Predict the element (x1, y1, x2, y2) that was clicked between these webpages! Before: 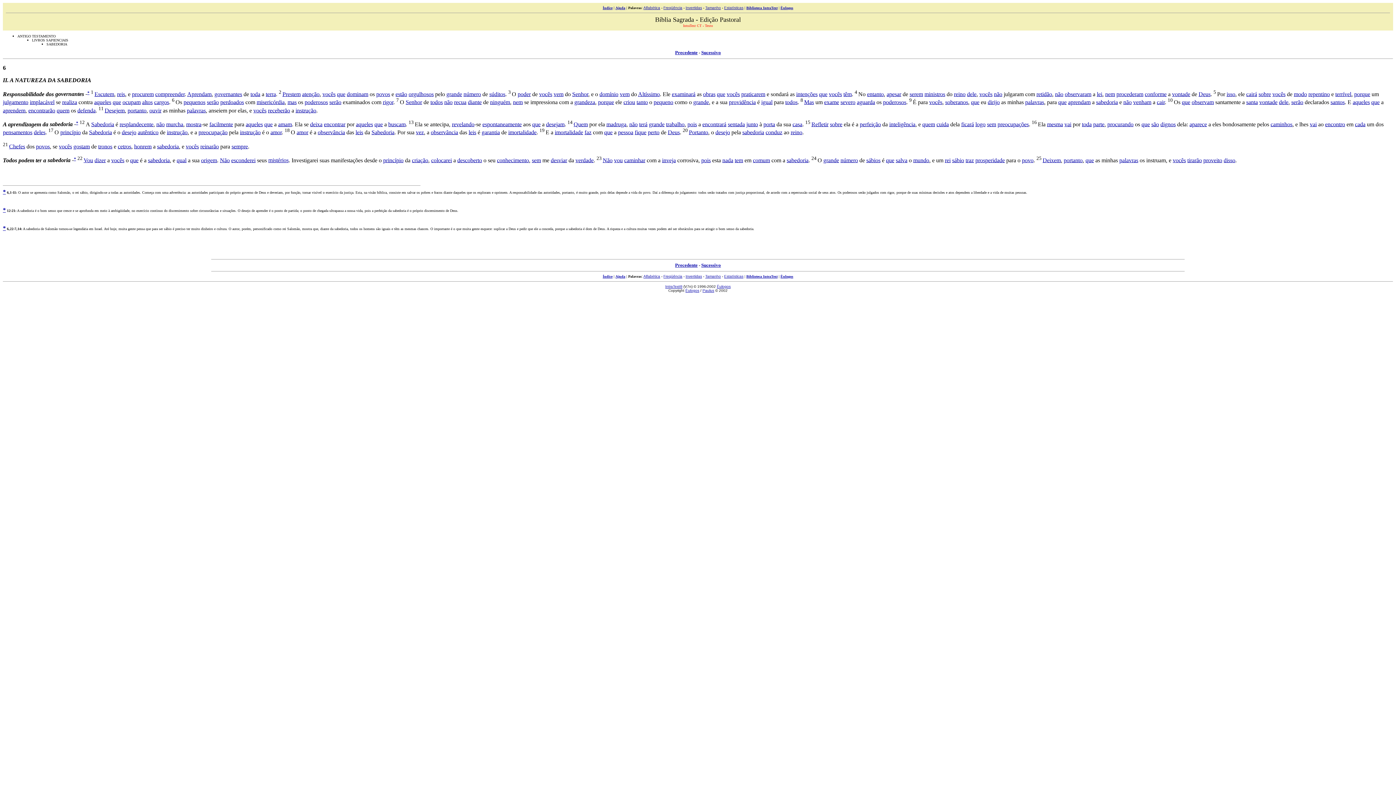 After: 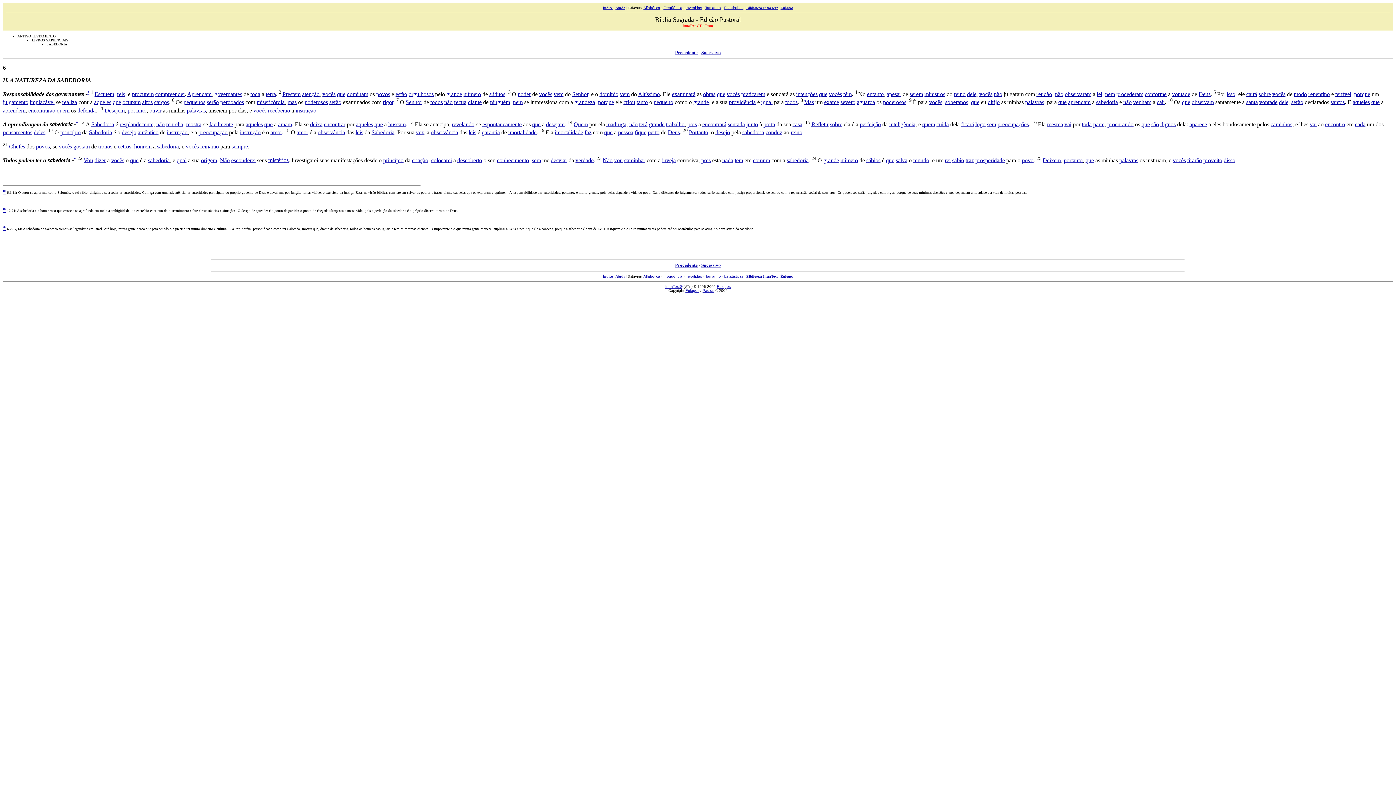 Action: label: * bbox: (76, 120, 78, 125)